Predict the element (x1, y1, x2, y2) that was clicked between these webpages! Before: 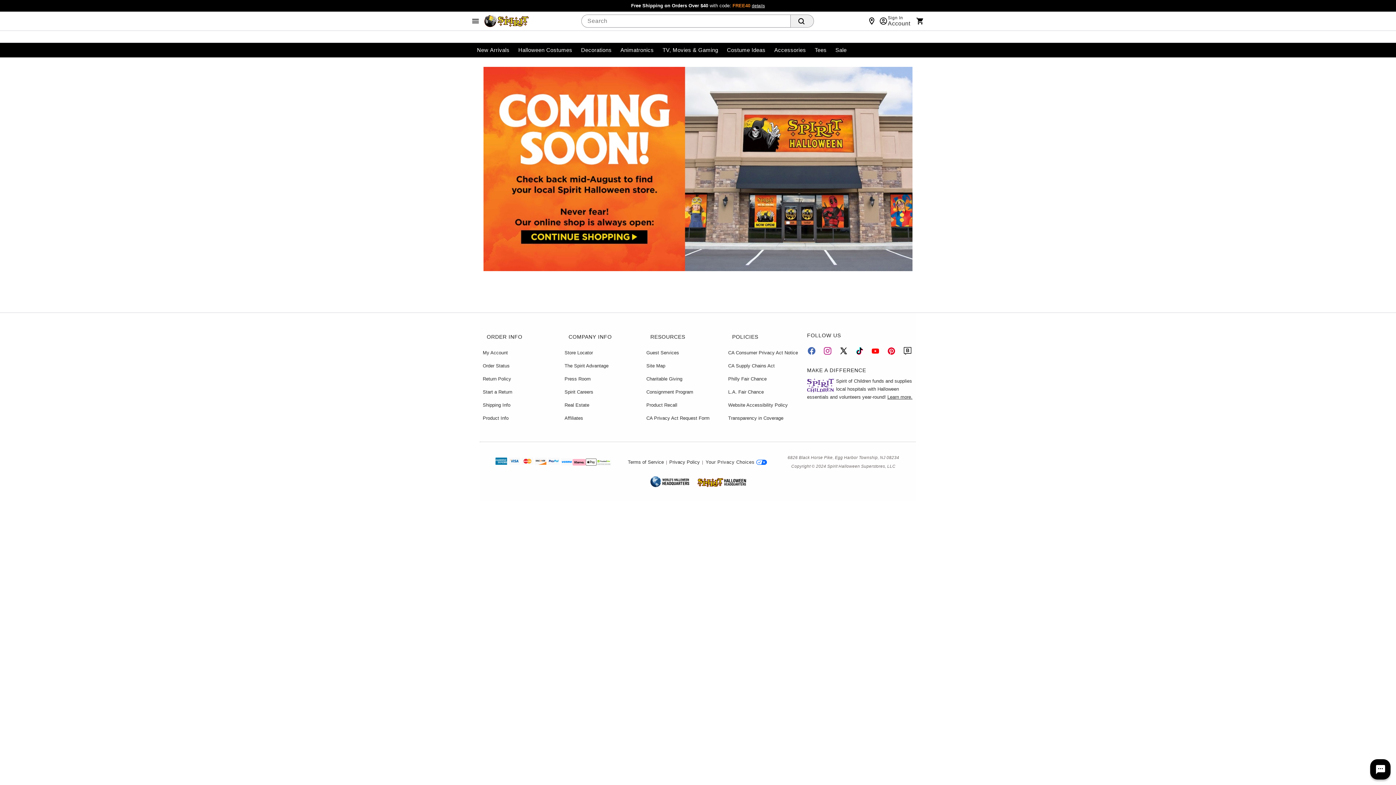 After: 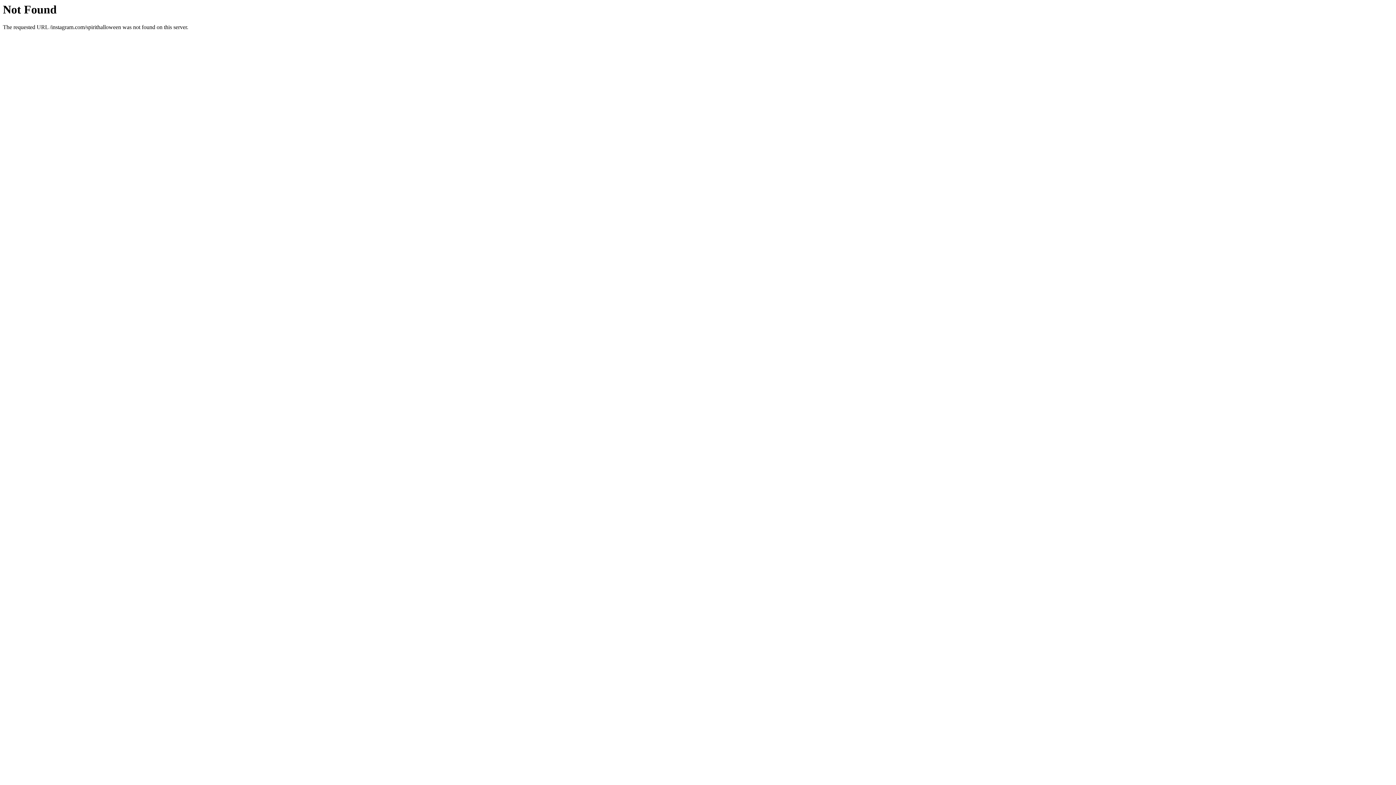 Action: bbox: (823, 346, 832, 357)